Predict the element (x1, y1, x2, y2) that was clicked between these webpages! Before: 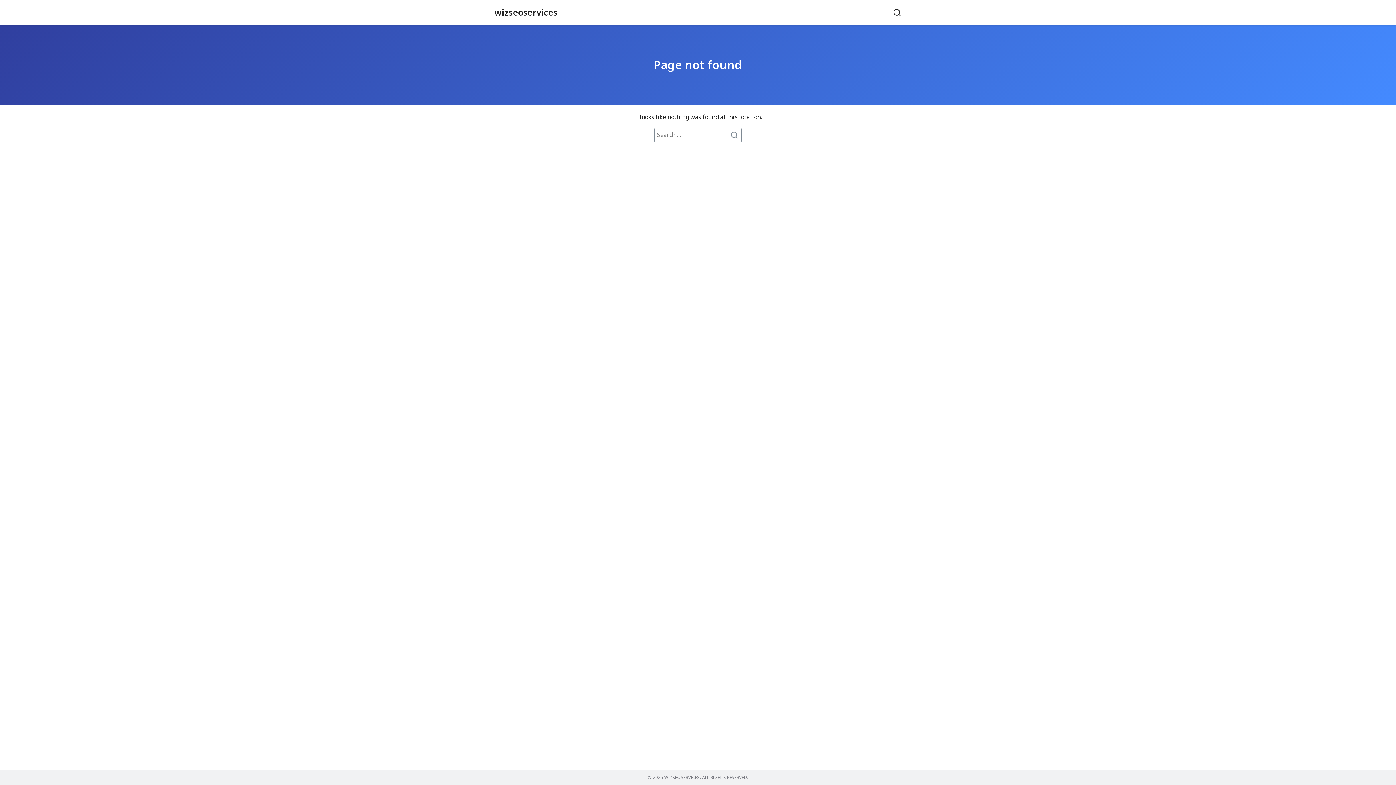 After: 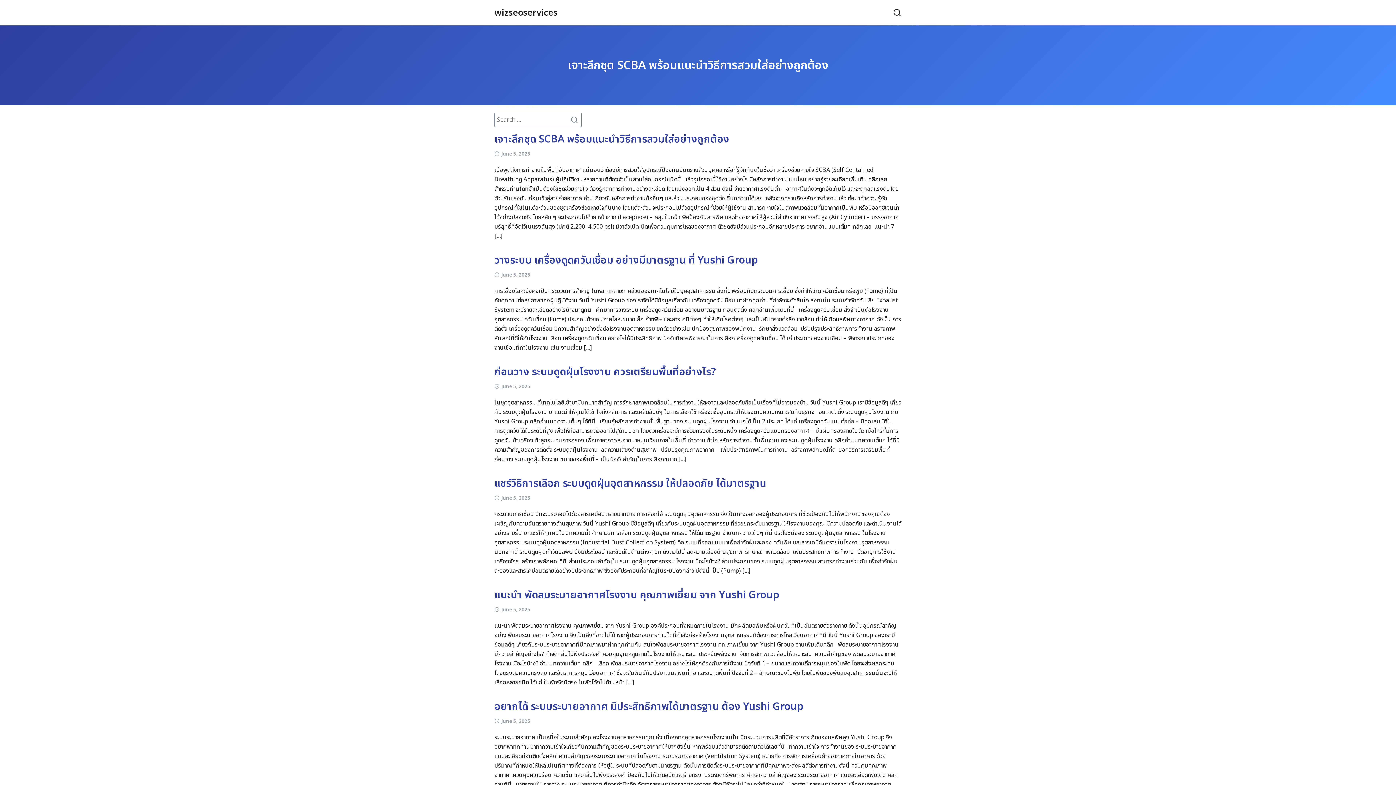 Action: bbox: (728, 128, 741, 141)